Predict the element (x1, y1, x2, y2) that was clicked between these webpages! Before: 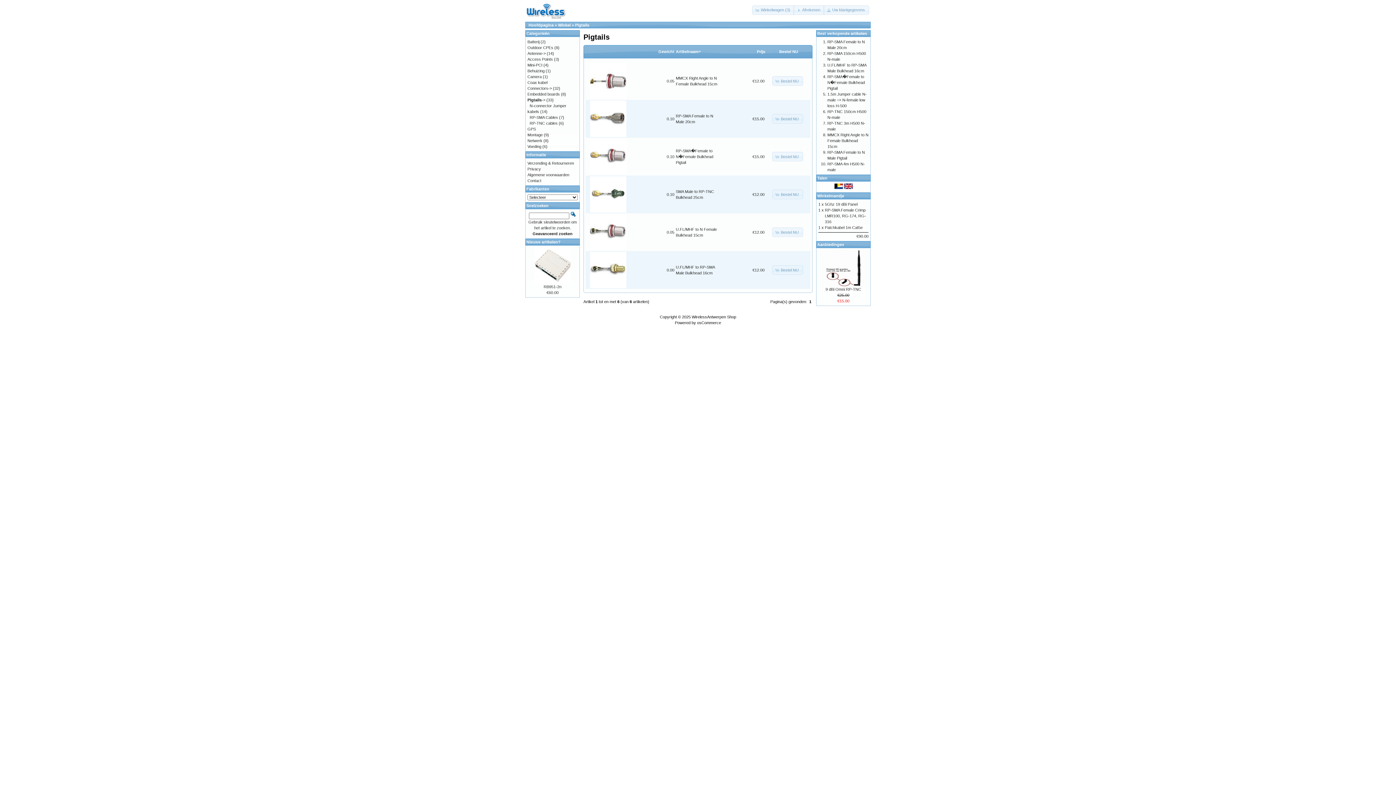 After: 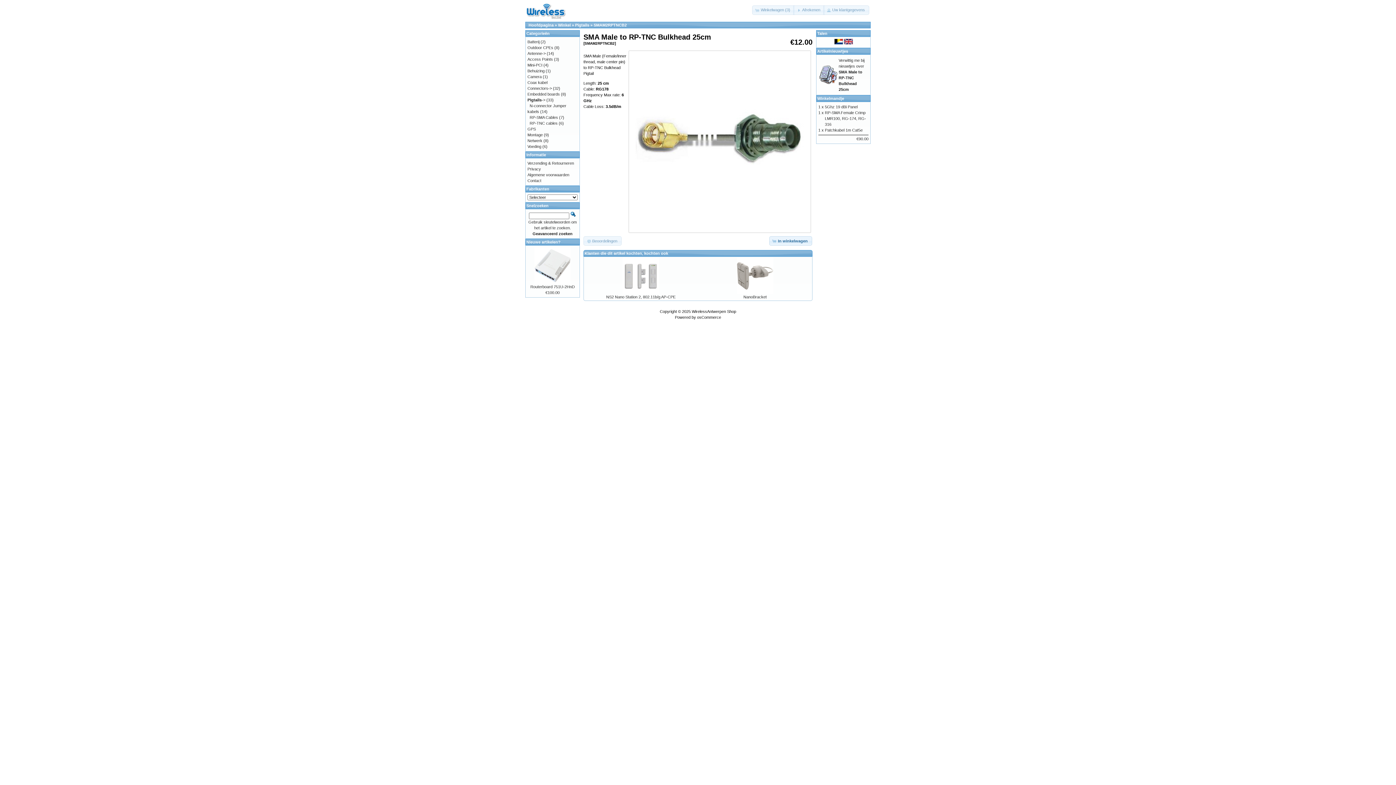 Action: bbox: (590, 209, 626, 213)